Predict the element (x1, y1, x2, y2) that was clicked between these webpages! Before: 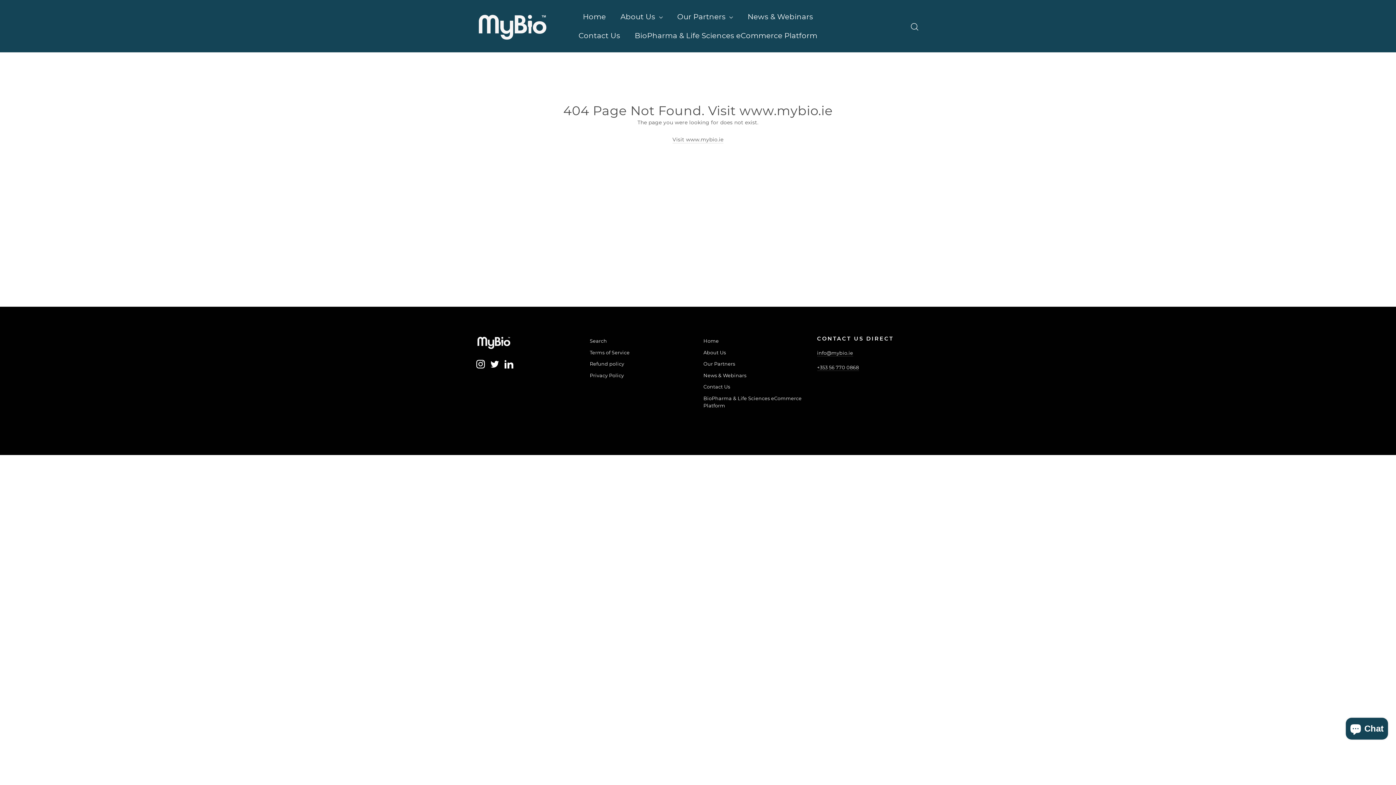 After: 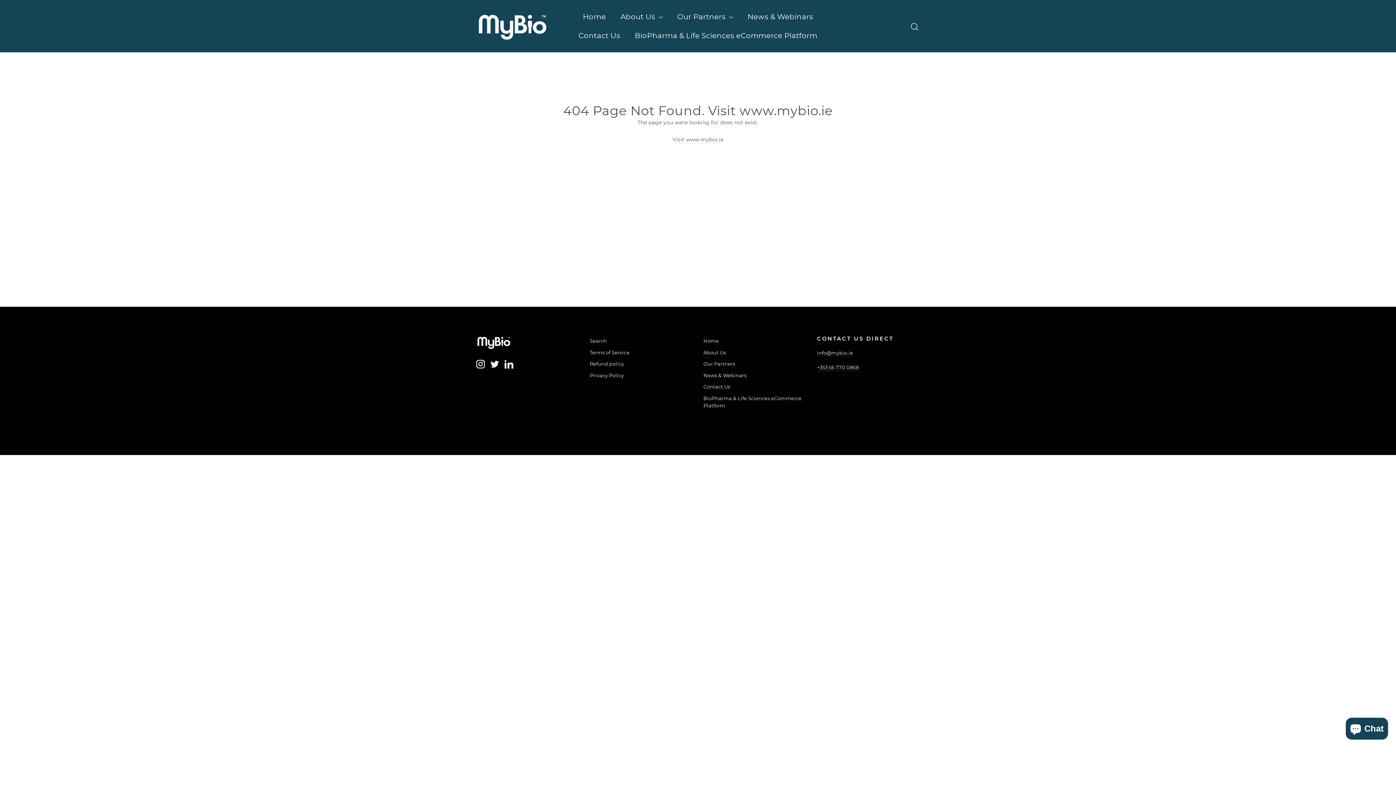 Action: bbox: (476, 359, 485, 368) label: Instagram